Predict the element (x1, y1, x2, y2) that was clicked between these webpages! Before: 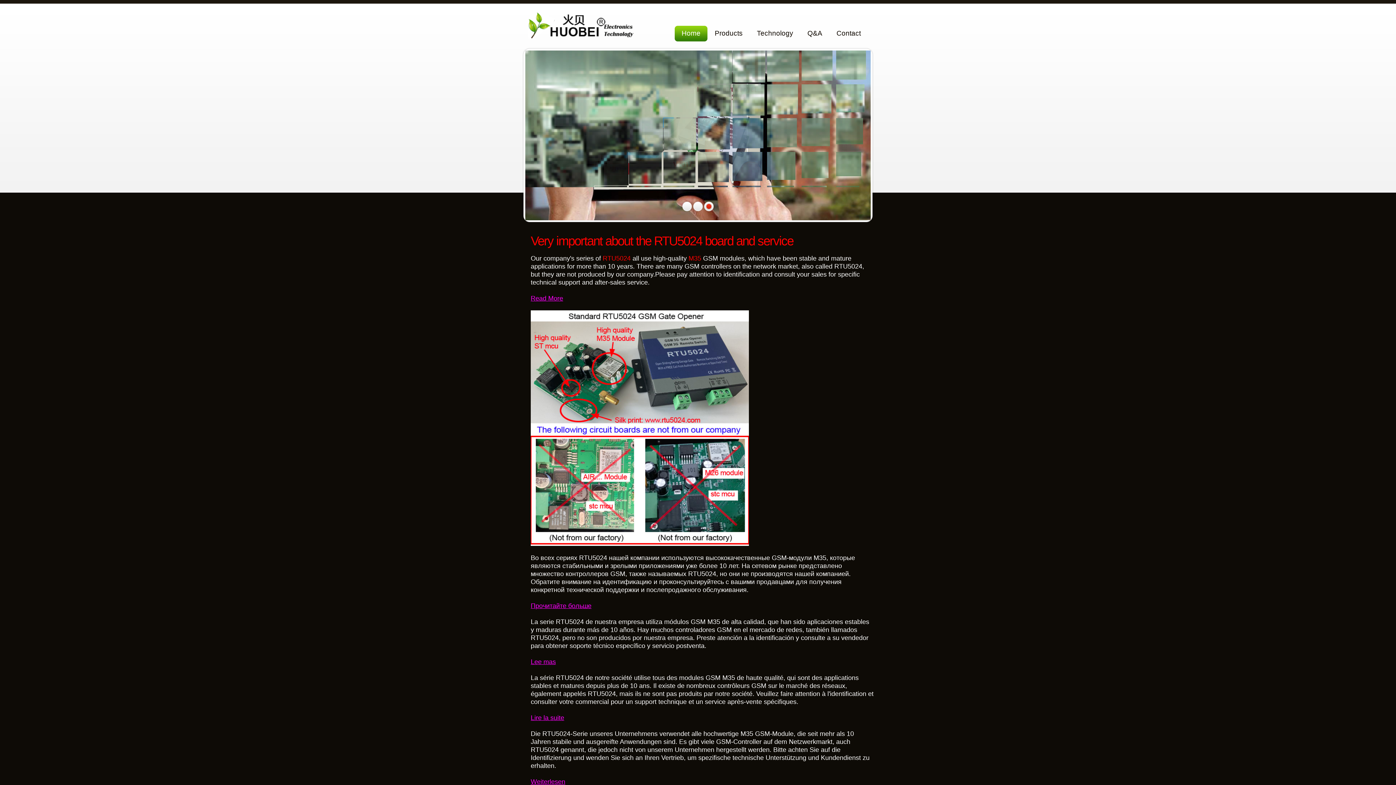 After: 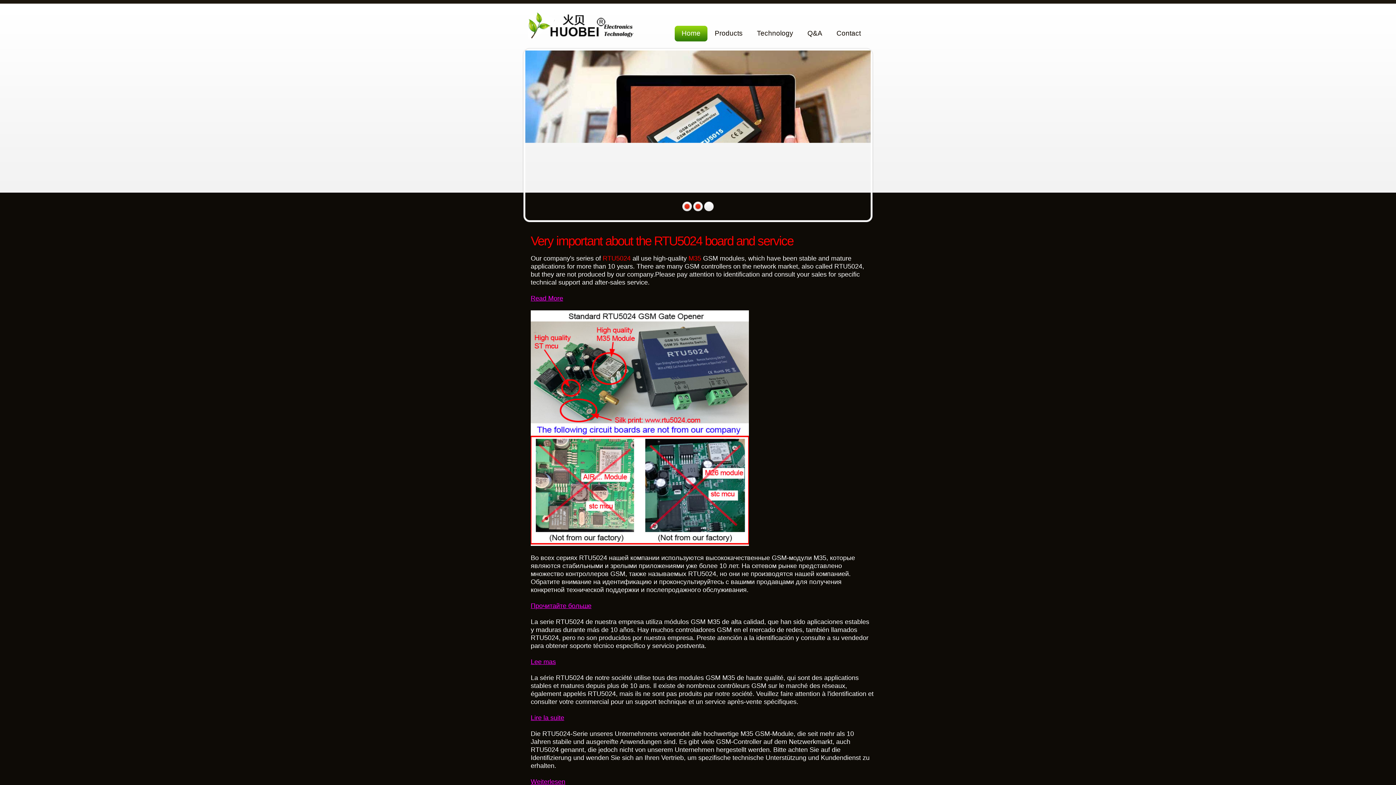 Action: label: 2 bbox: (692, 201, 703, 212)